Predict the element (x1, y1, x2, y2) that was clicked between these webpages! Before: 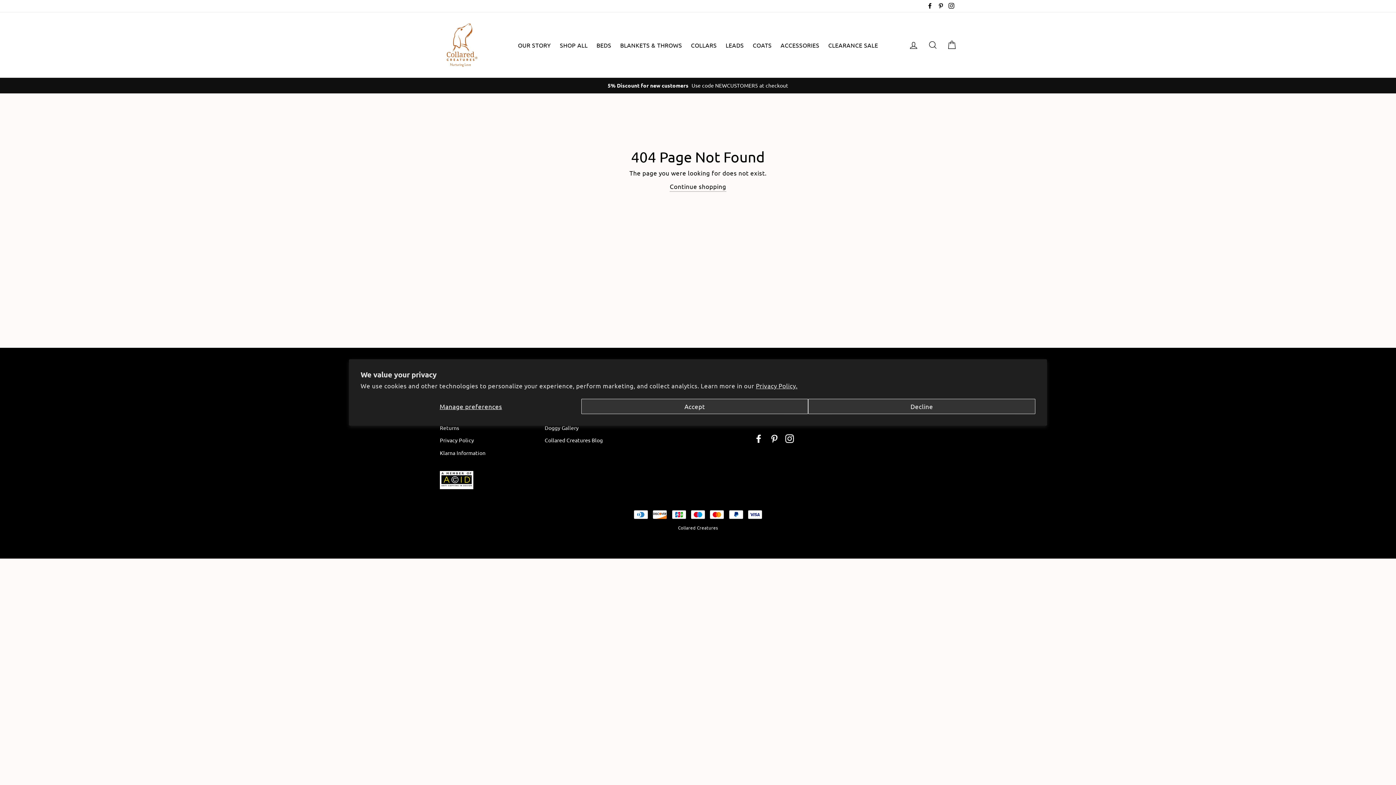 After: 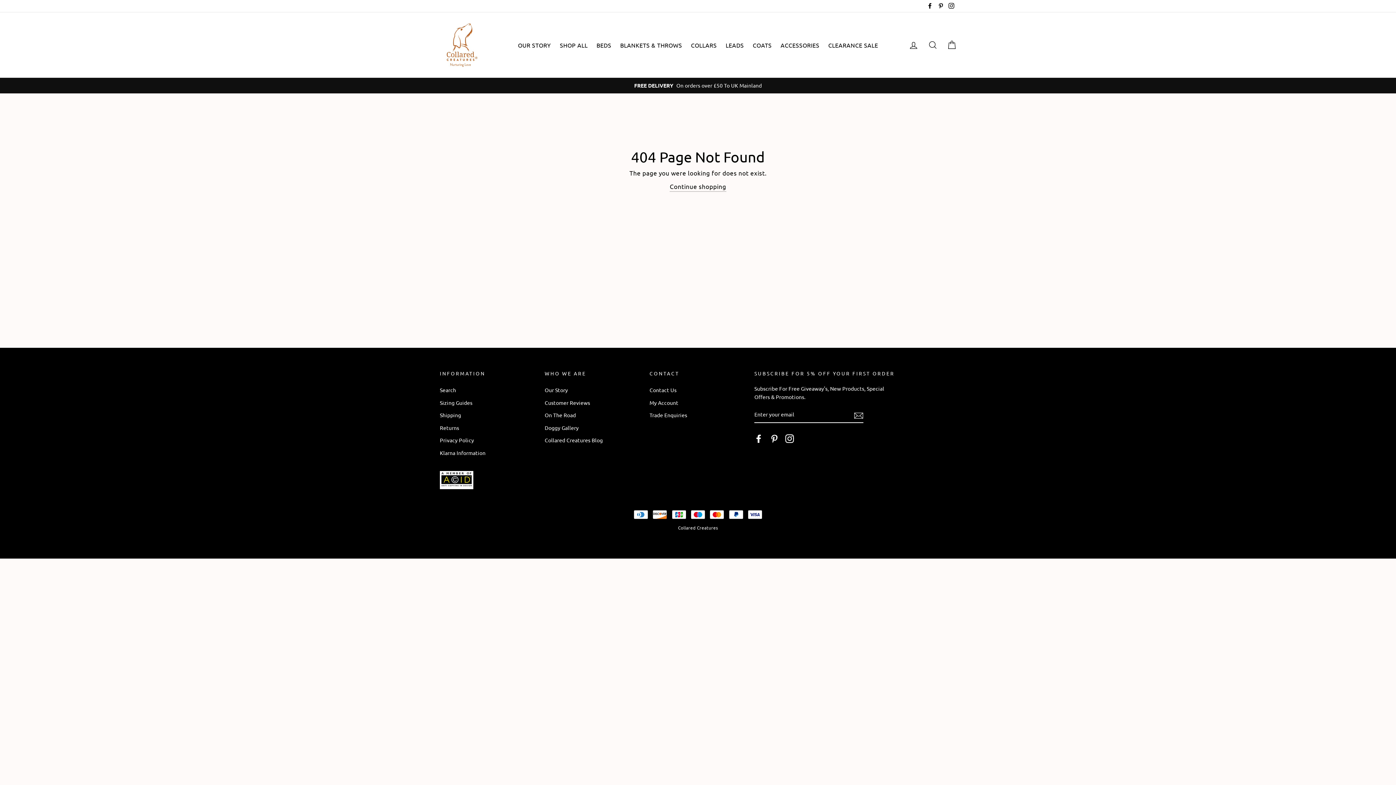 Action: bbox: (808, 399, 1035, 414) label: Decline